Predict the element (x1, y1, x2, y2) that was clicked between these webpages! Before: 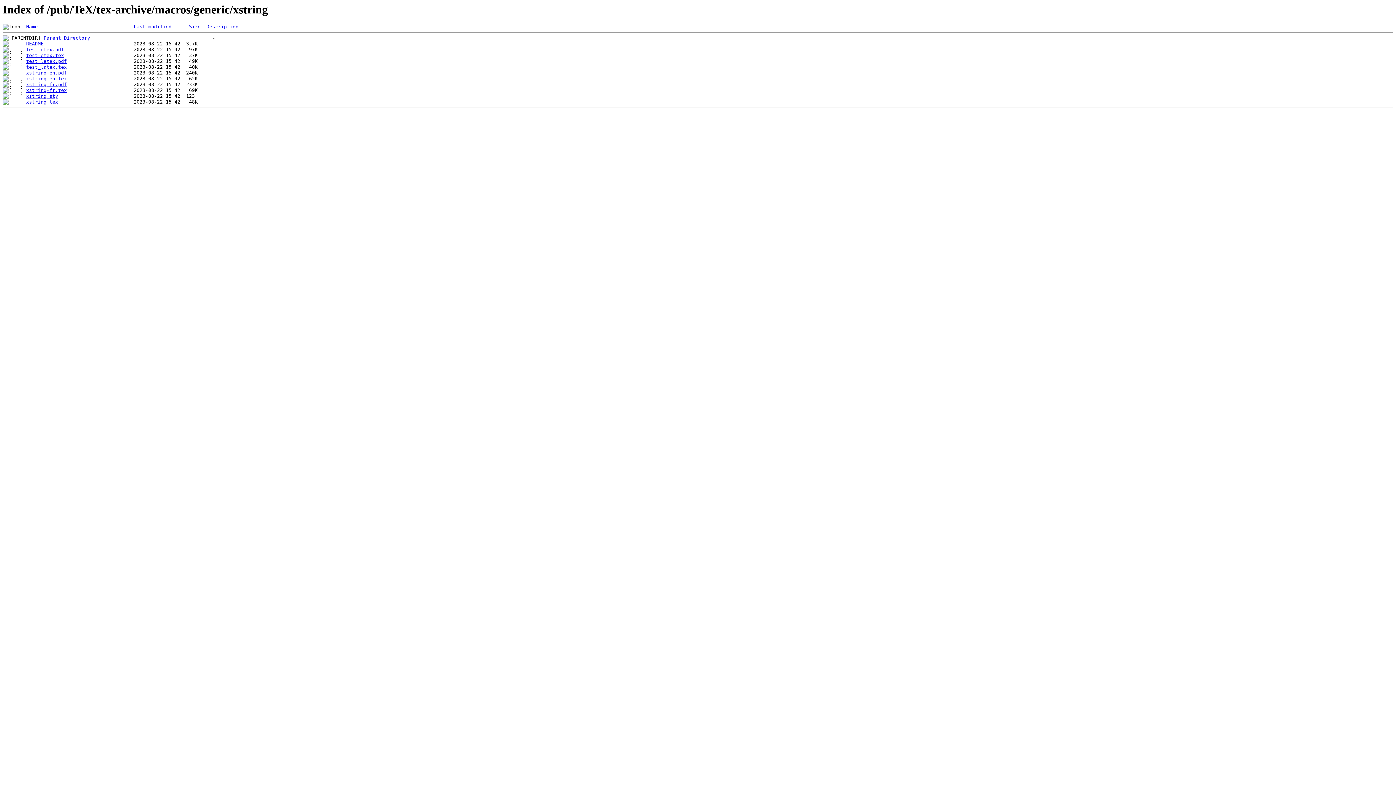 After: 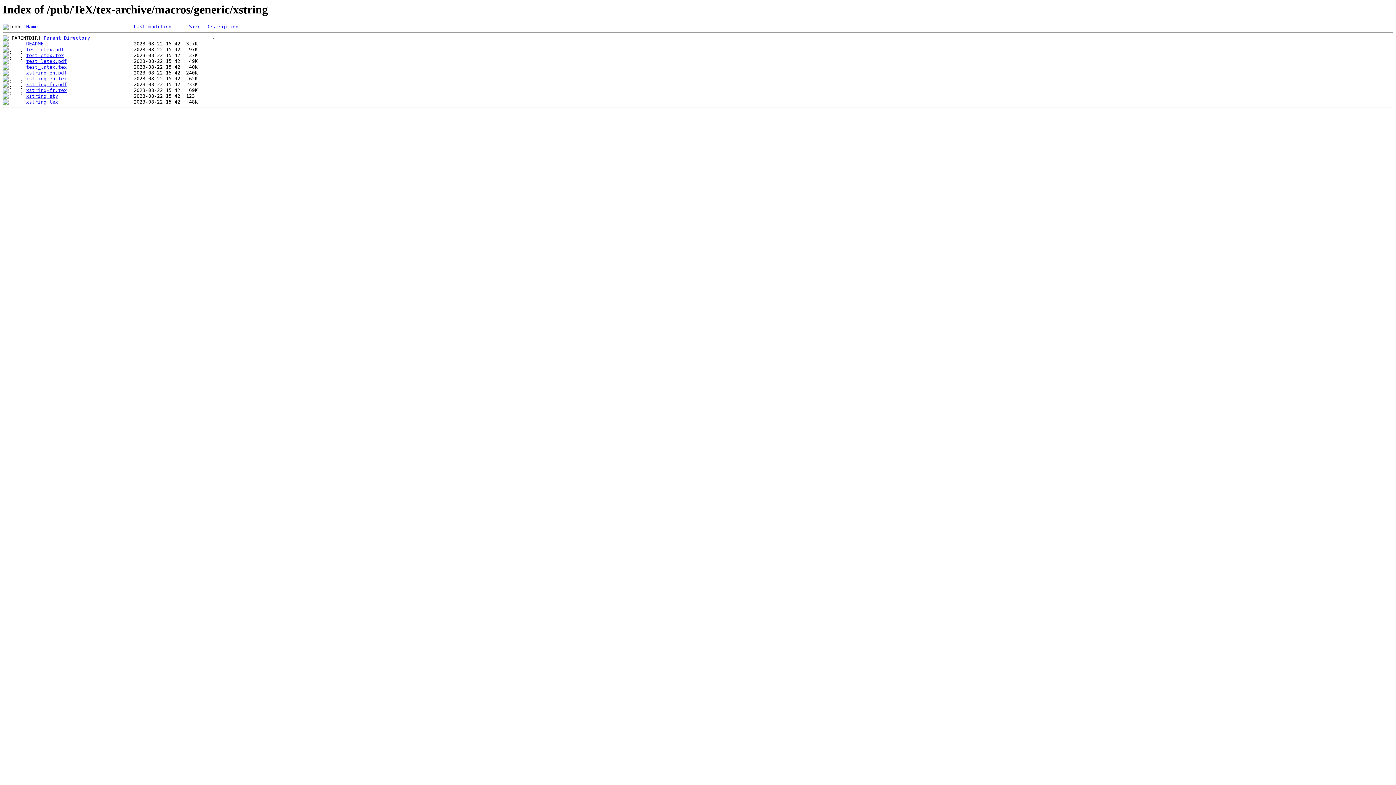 Action: bbox: (26, 99, 58, 104) label: xstring.tex